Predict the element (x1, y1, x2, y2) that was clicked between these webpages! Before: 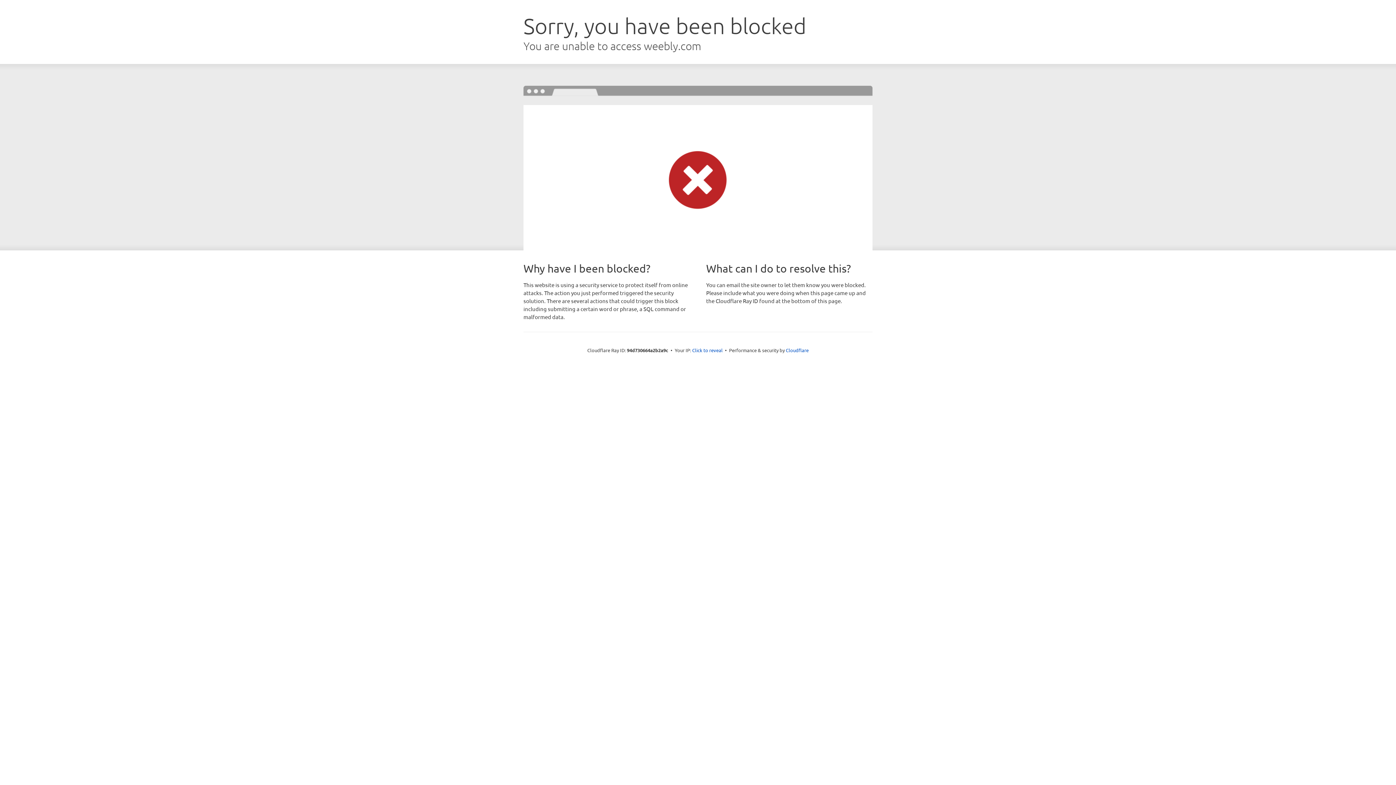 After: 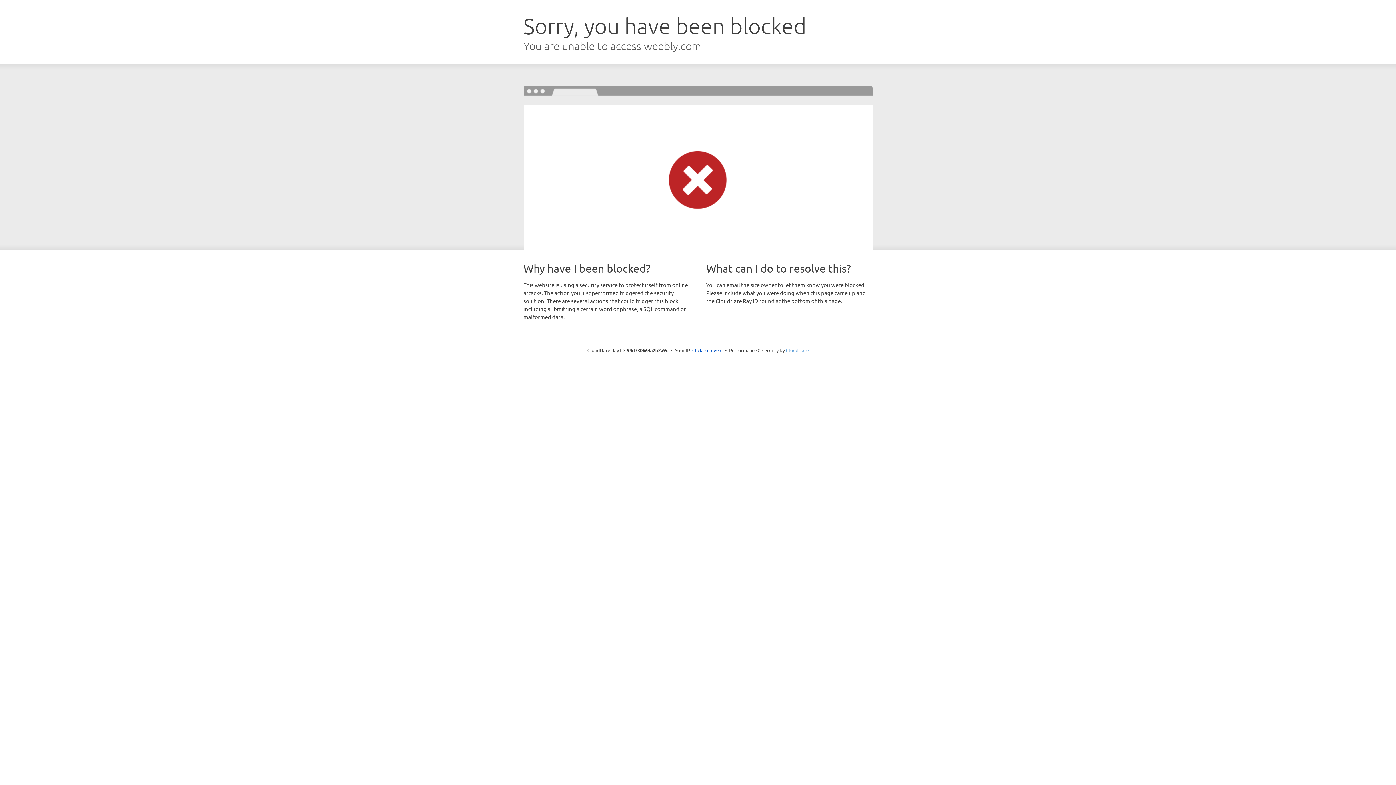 Action: label: Cloudflare bbox: (786, 347, 808, 353)